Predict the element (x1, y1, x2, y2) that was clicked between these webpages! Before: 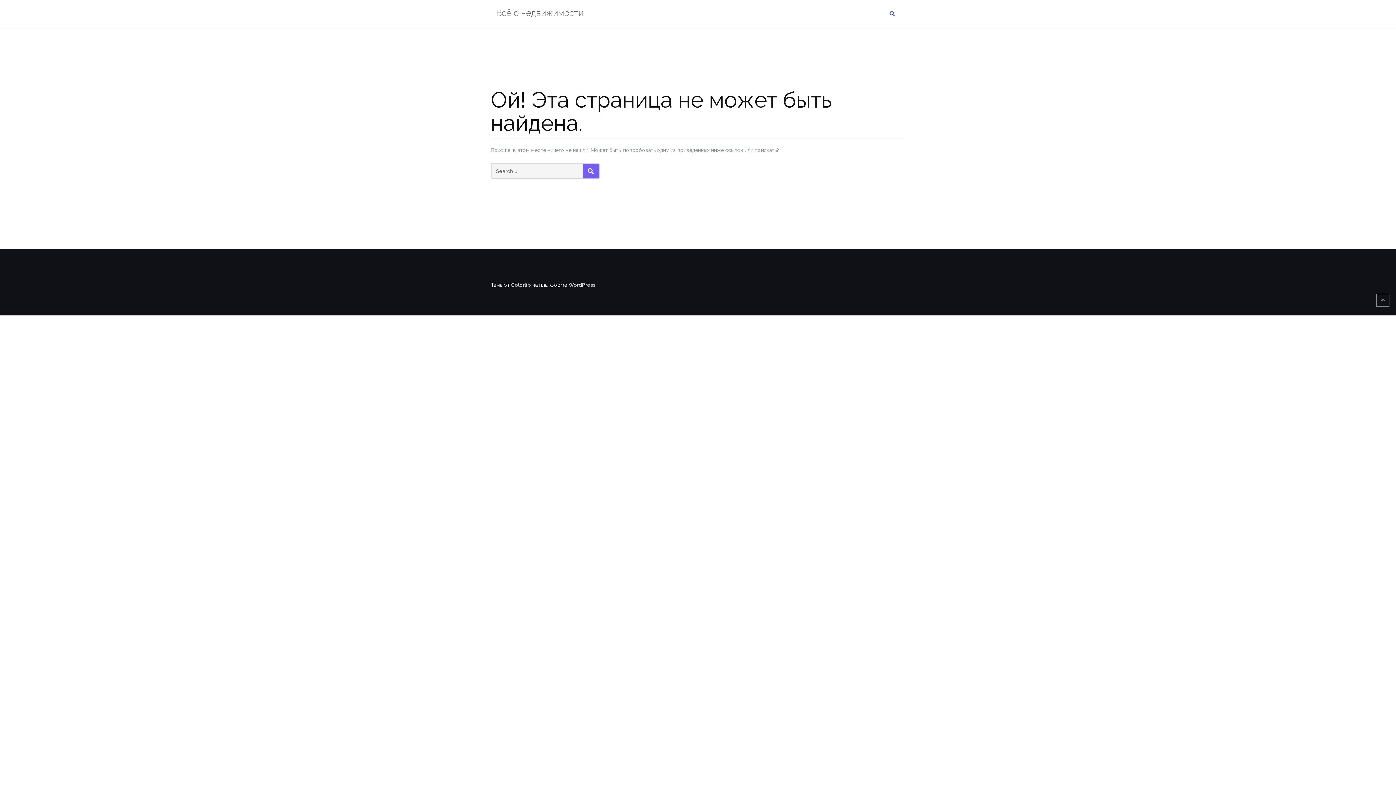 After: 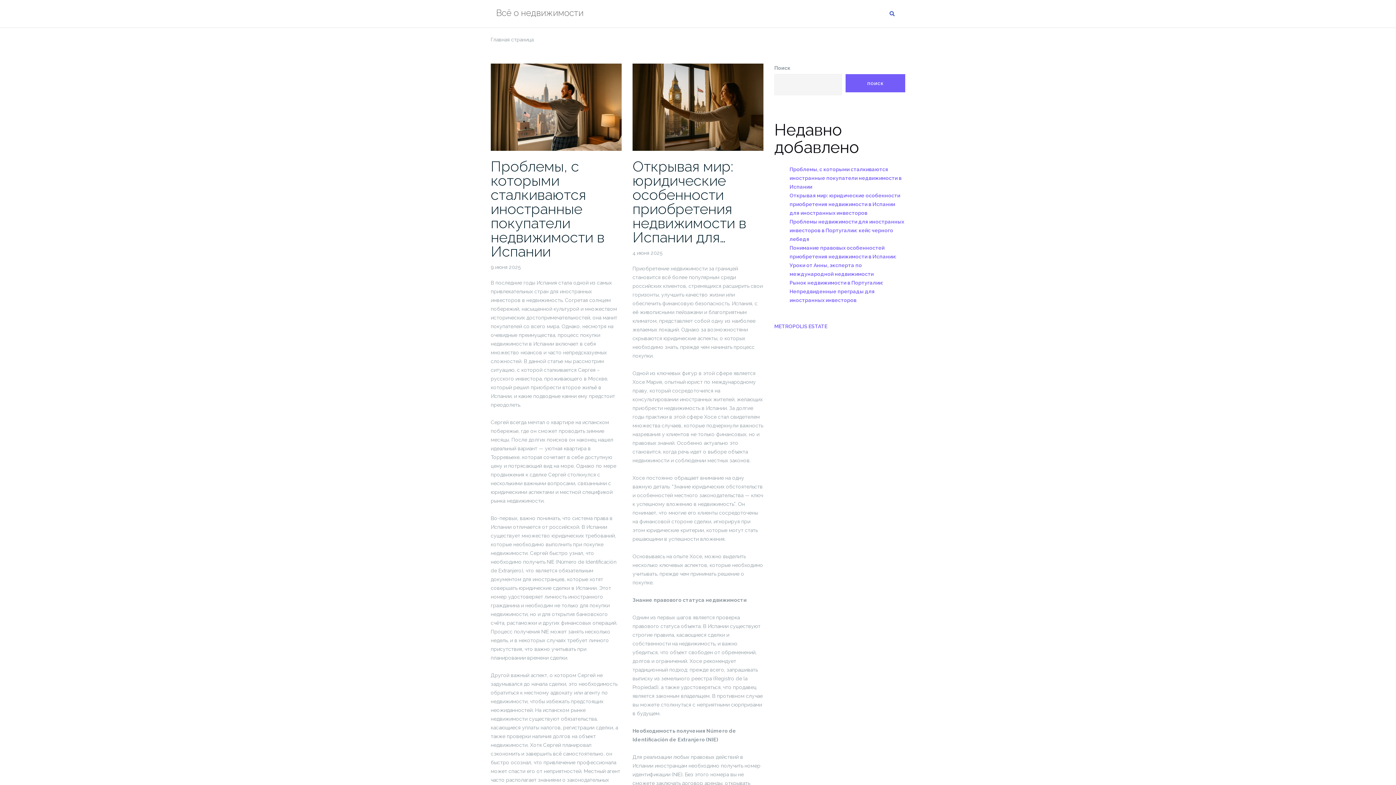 Action: bbox: (496, 3, 583, 24) label: Всё о недвижимости